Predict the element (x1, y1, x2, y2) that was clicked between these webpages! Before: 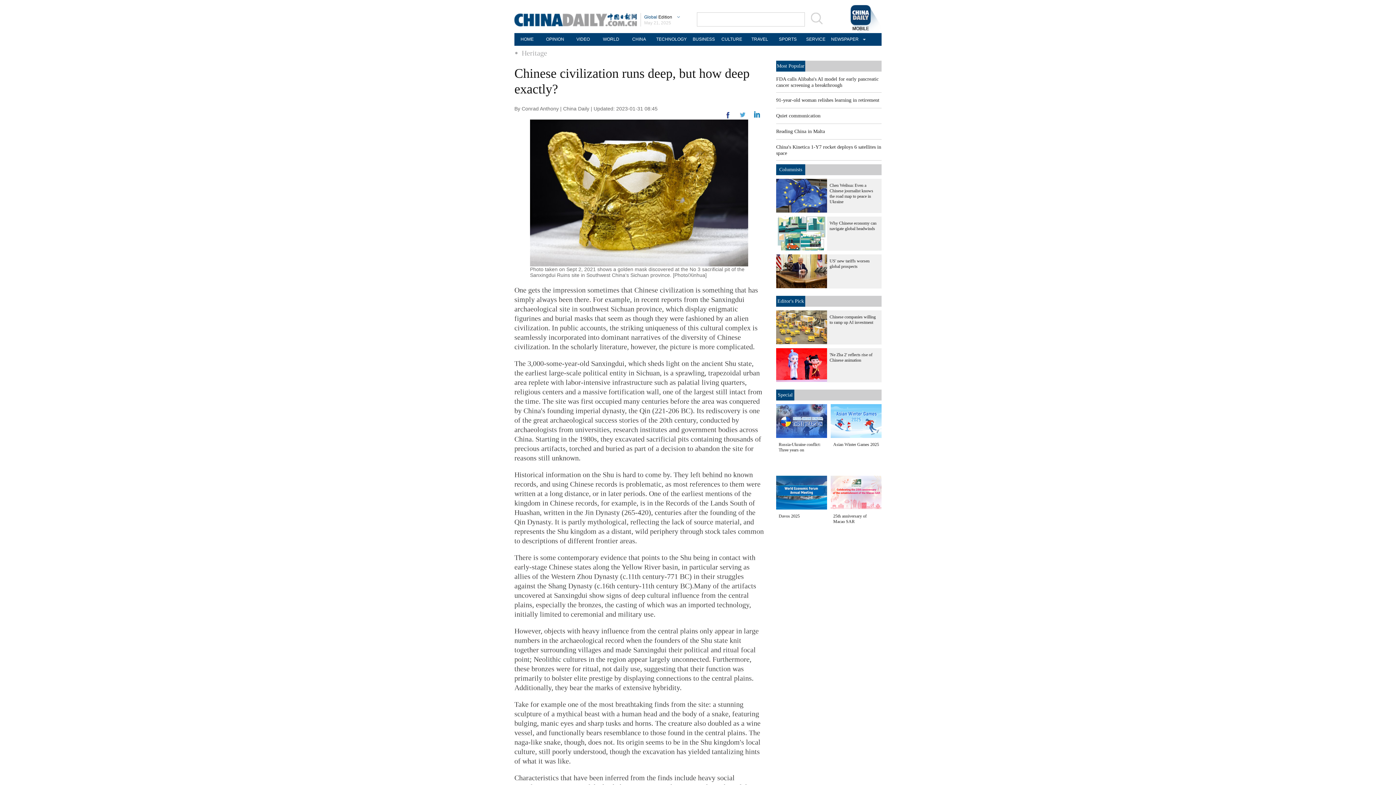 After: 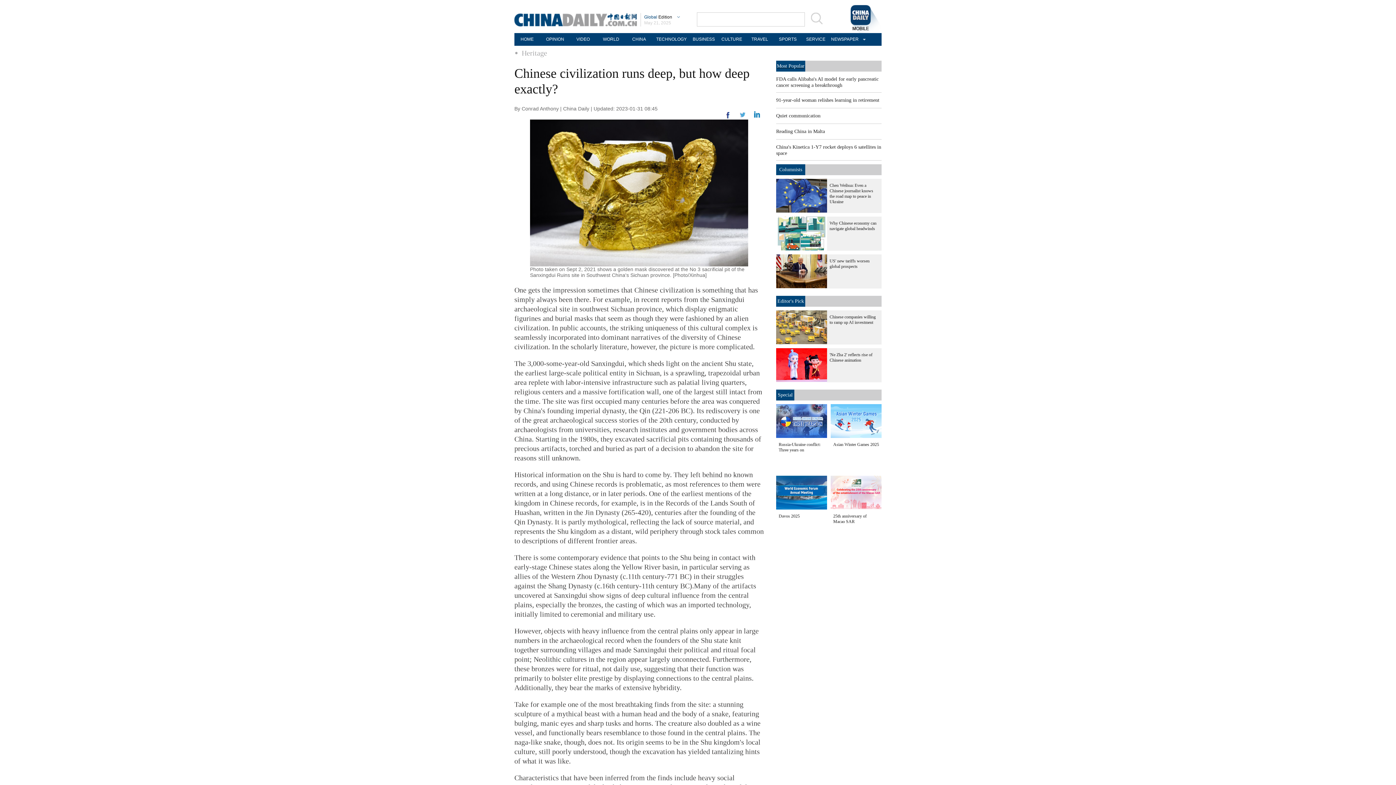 Action: bbox: (776, 60, 881, 71) label: Most Popular